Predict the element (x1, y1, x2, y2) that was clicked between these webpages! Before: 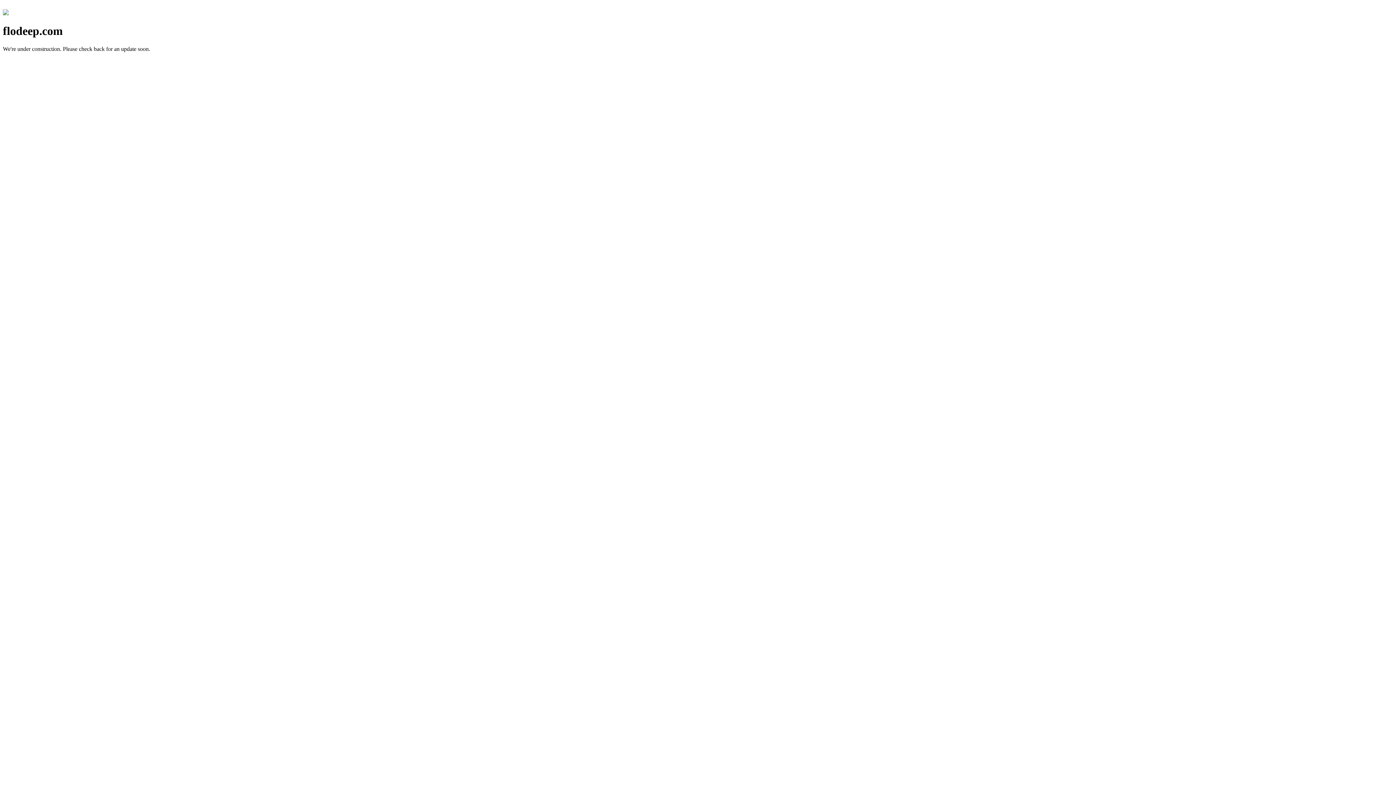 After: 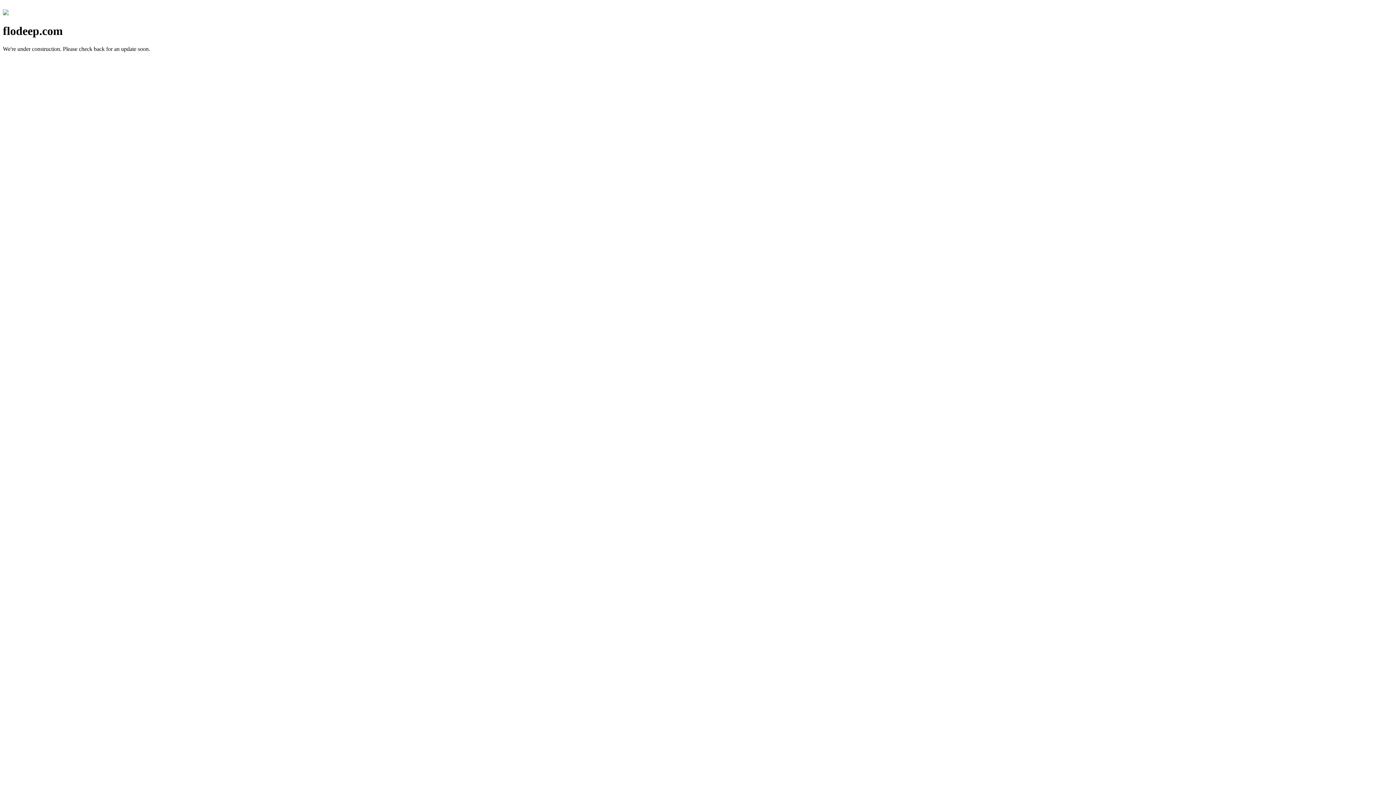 Action: bbox: (2, 10, 8, 16)